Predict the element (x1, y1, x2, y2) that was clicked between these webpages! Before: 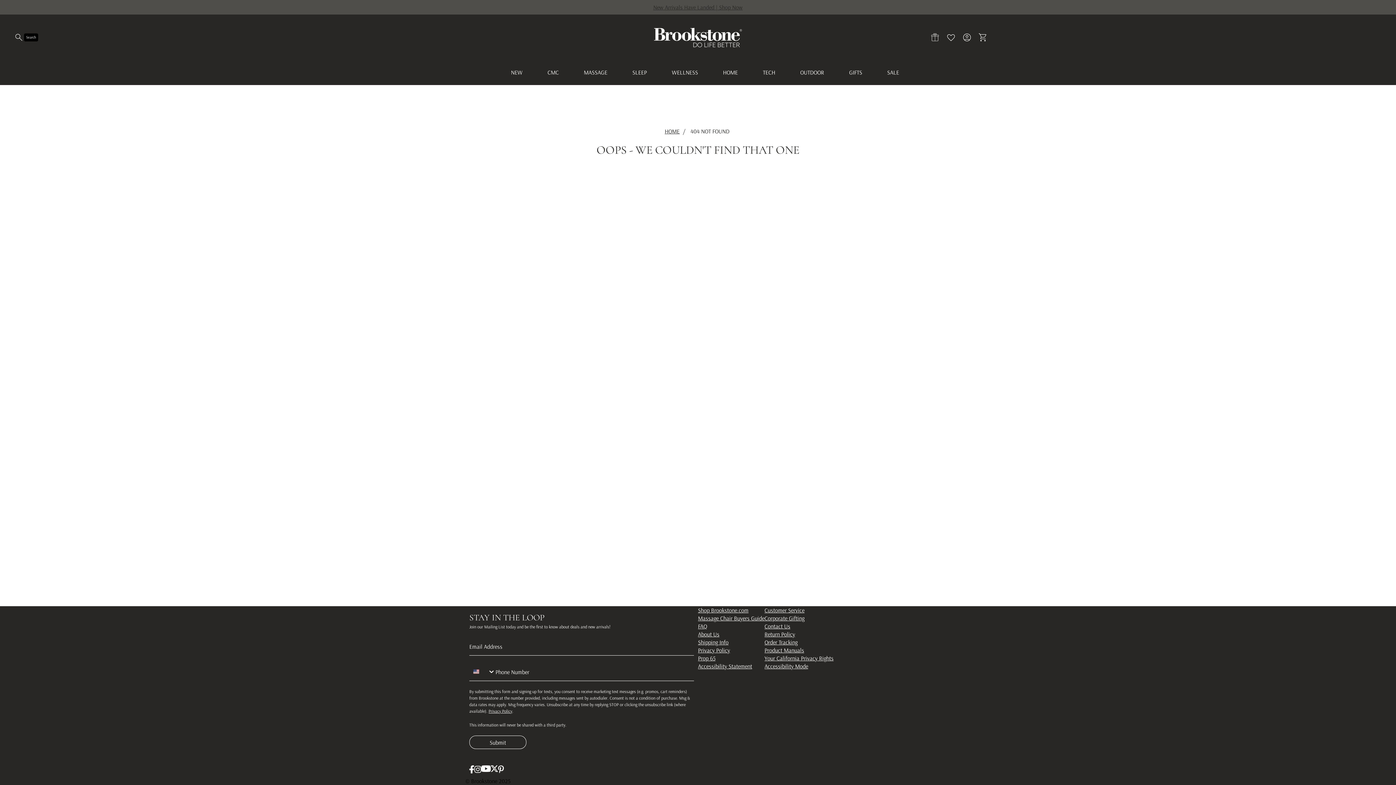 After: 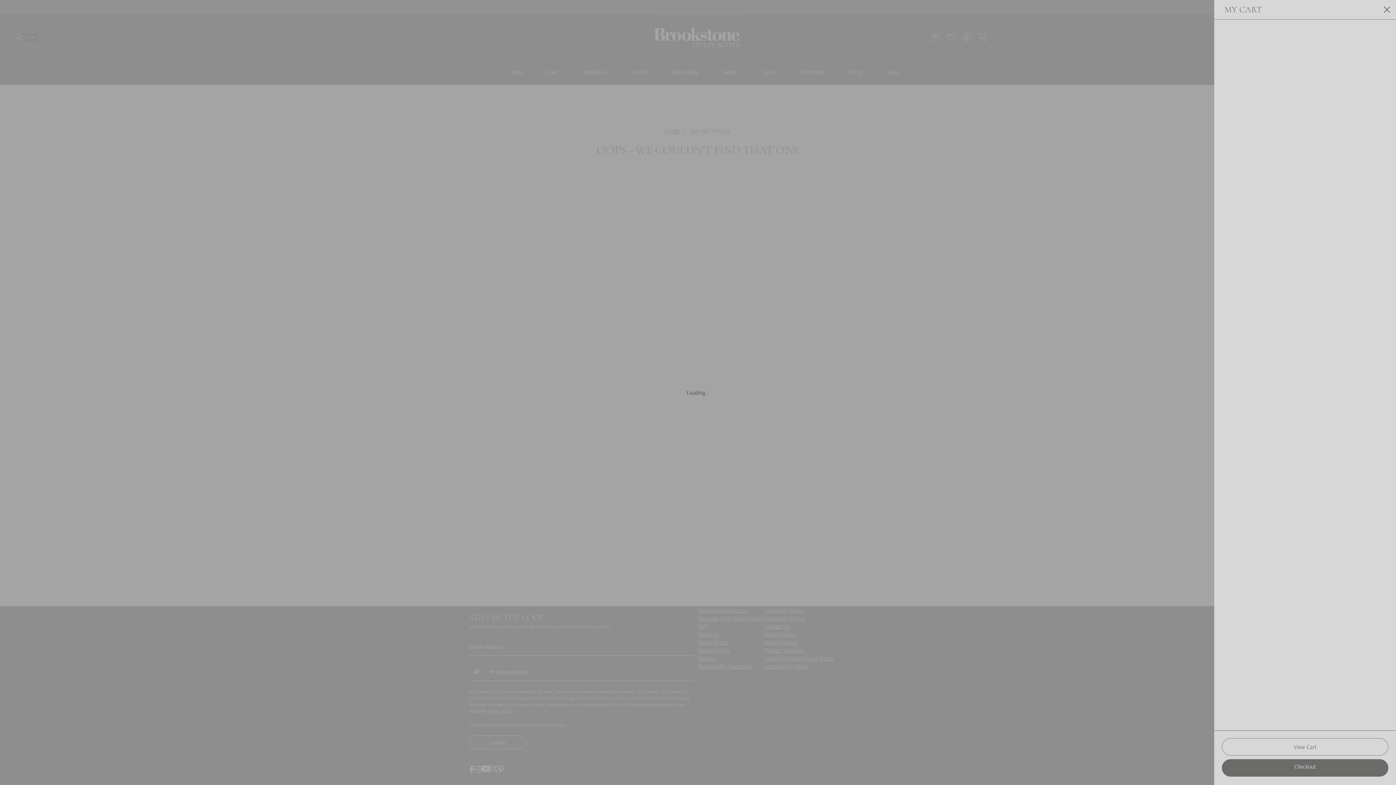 Action: label: Link for cart bbox: (975, 30, 991, 44)